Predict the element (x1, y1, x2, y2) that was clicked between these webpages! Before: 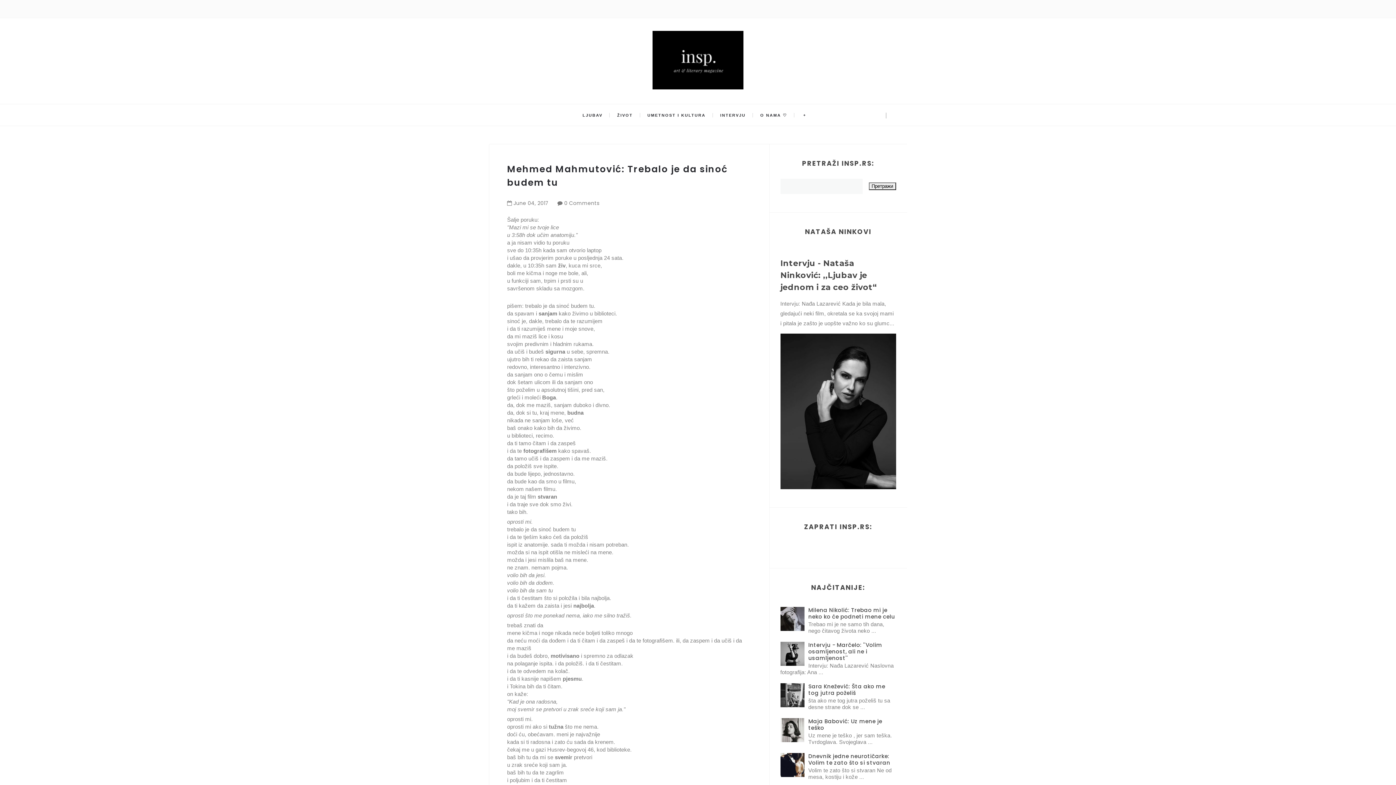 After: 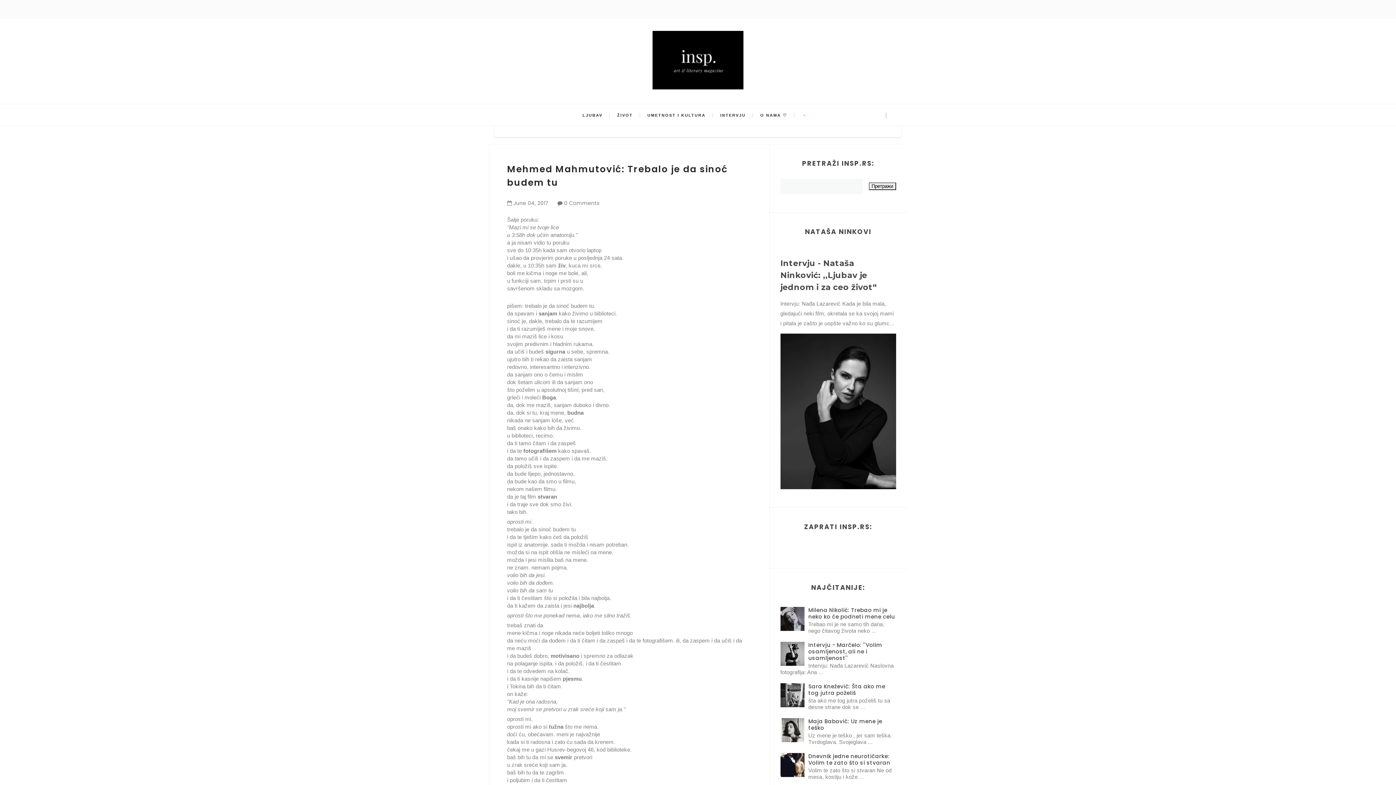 Action: bbox: (802, 104, 806, 126)